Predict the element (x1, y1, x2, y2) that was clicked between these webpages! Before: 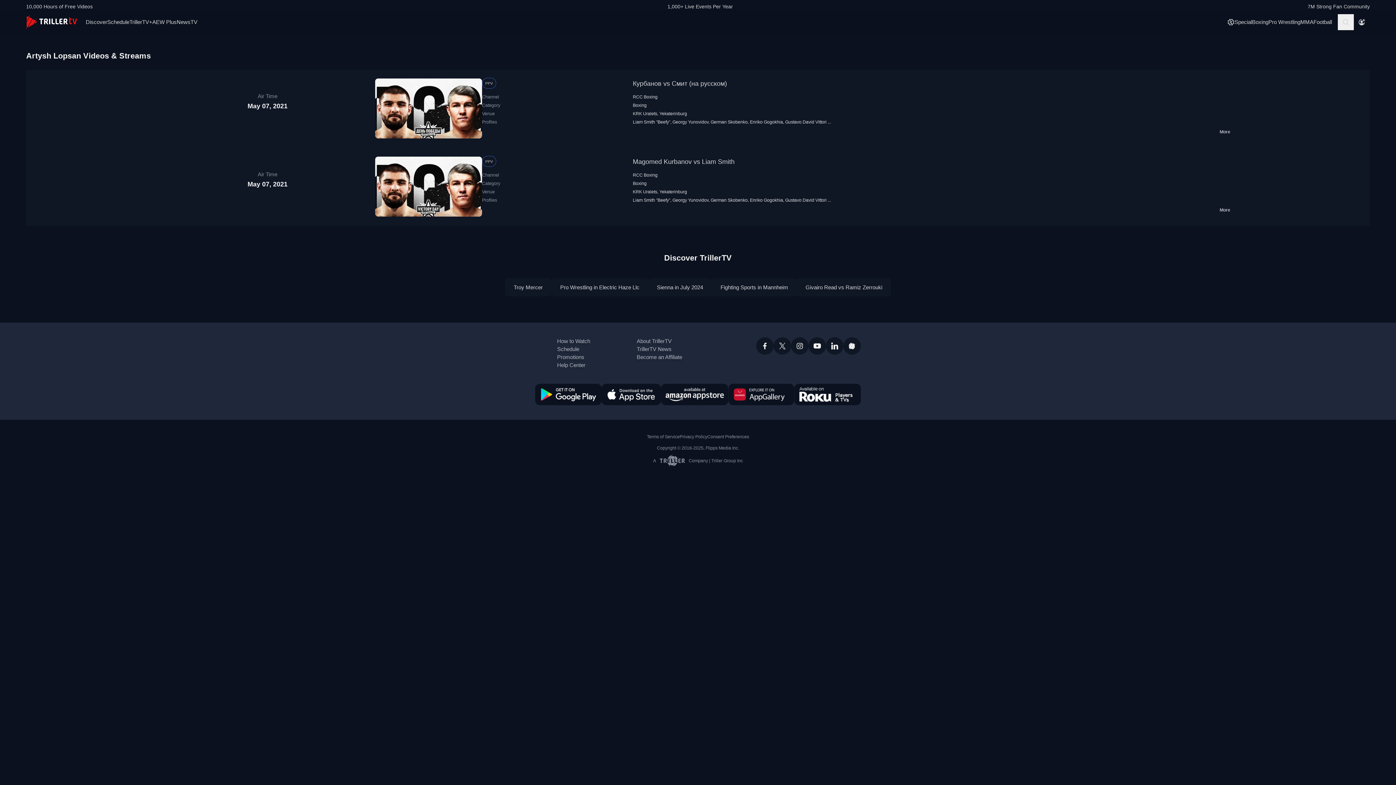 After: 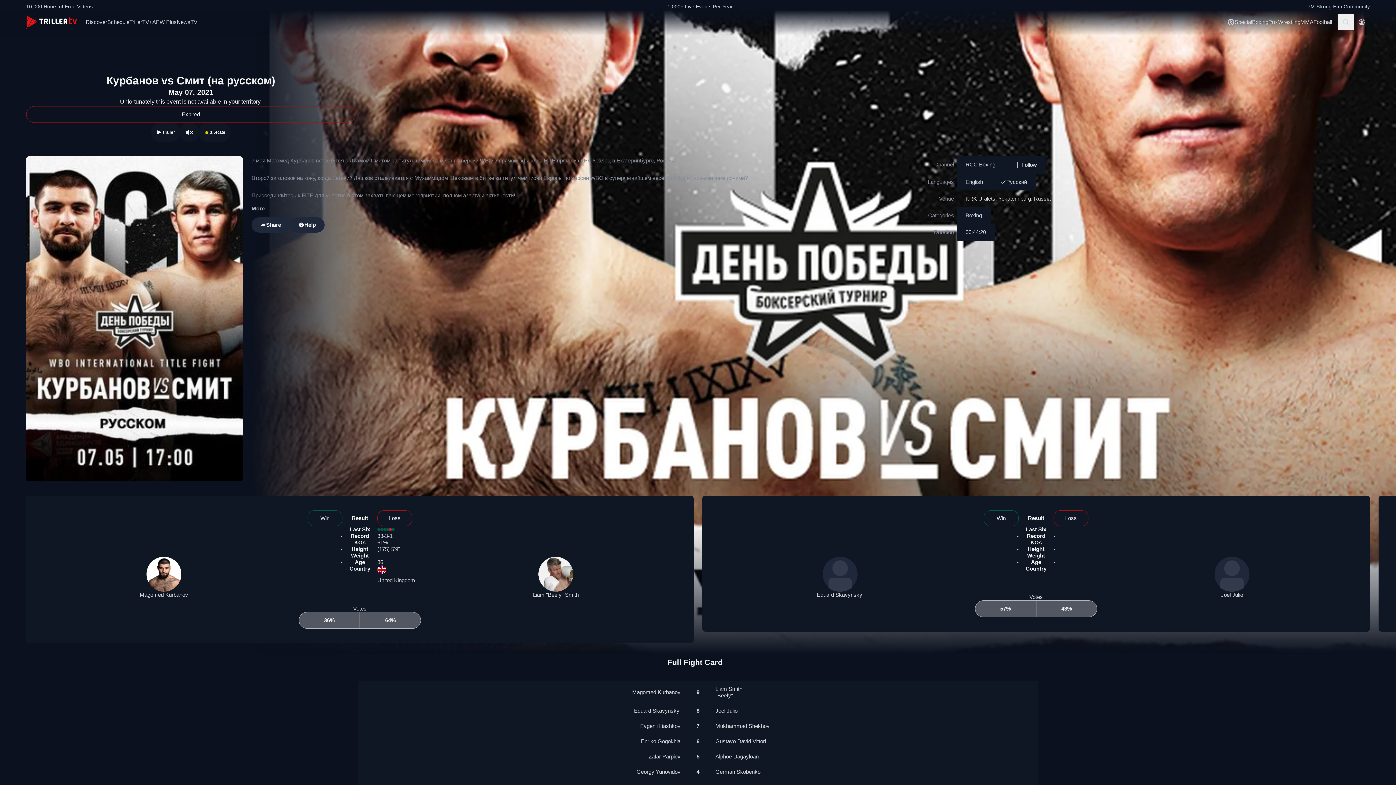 Action: bbox: (633, 80, 727, 87) label: Курбанов vs Смит (на русском)